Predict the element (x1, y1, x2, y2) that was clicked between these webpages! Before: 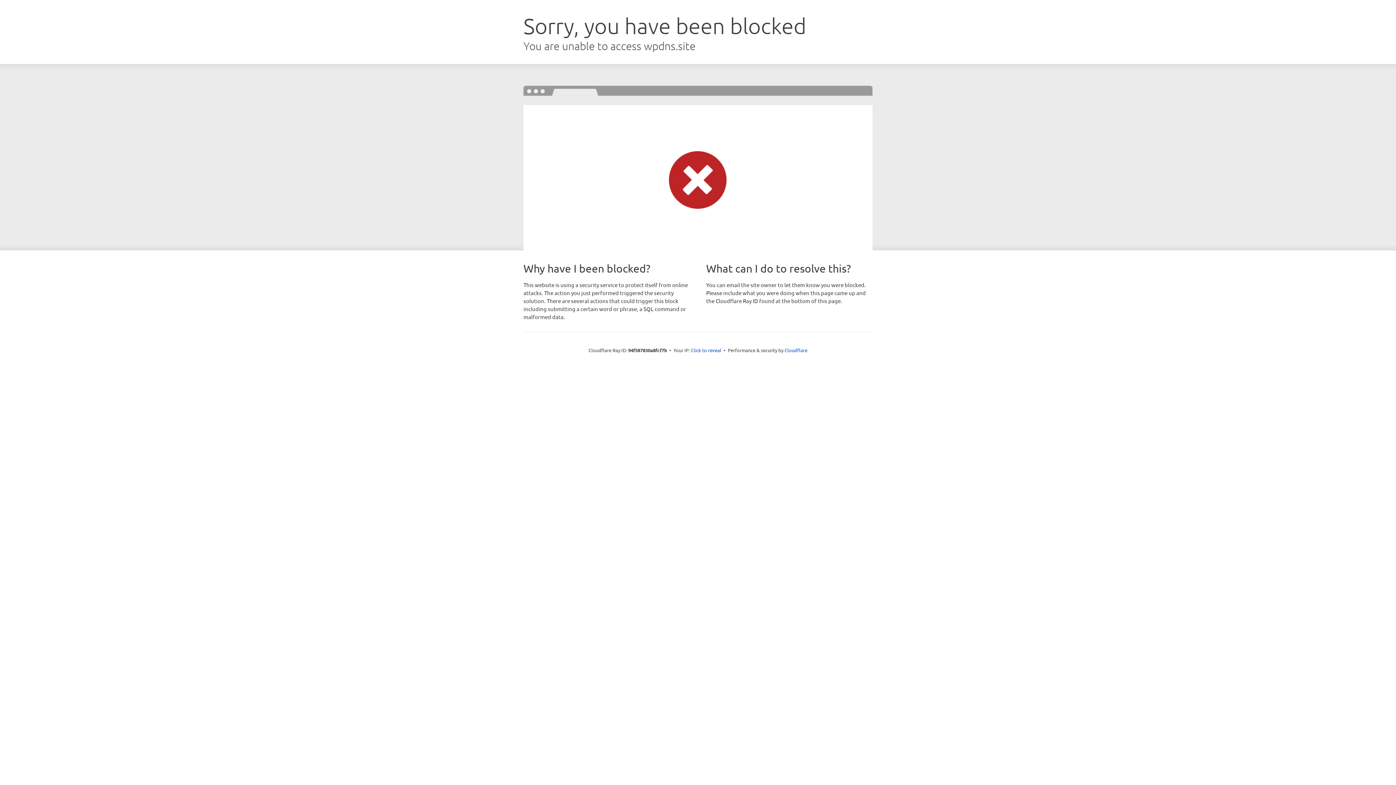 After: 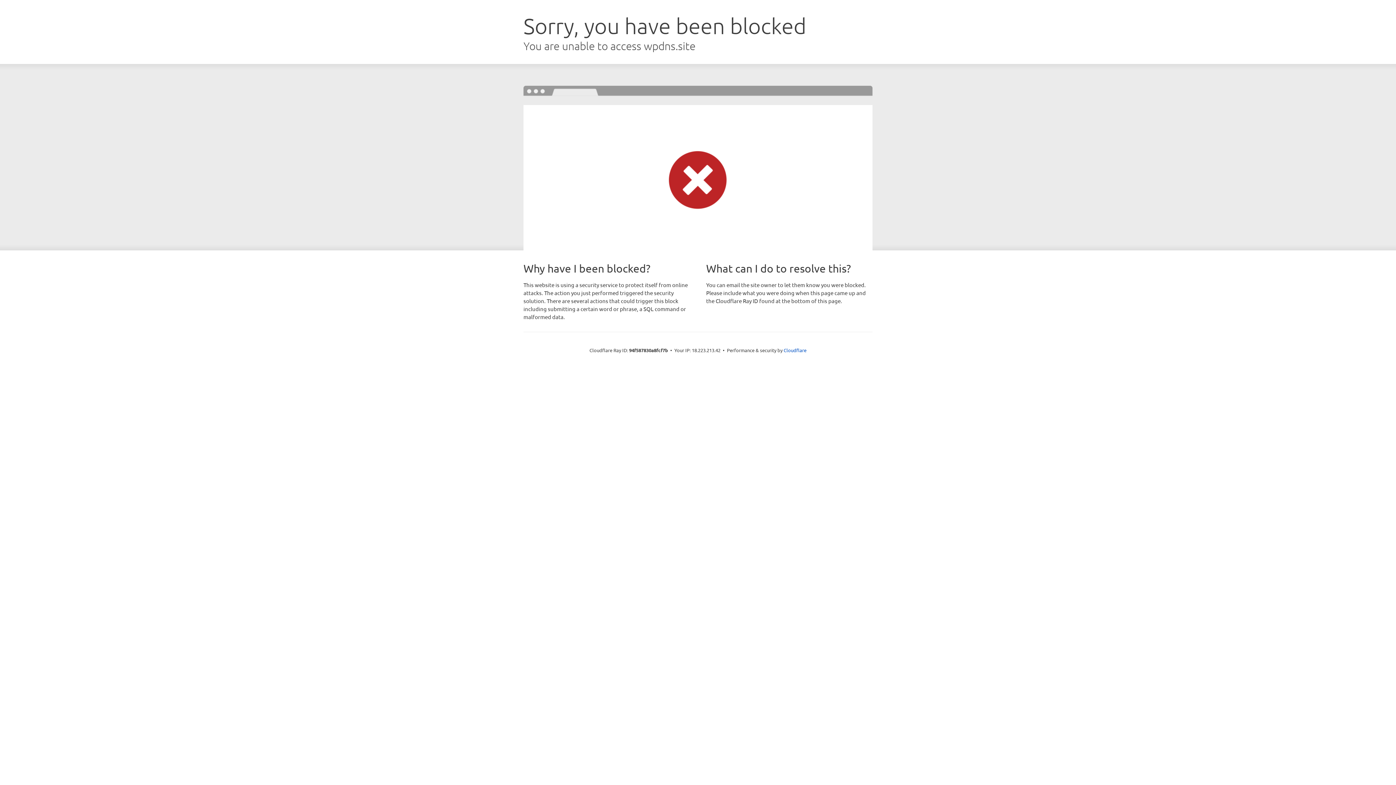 Action: bbox: (691, 346, 721, 353) label: Click to reveal